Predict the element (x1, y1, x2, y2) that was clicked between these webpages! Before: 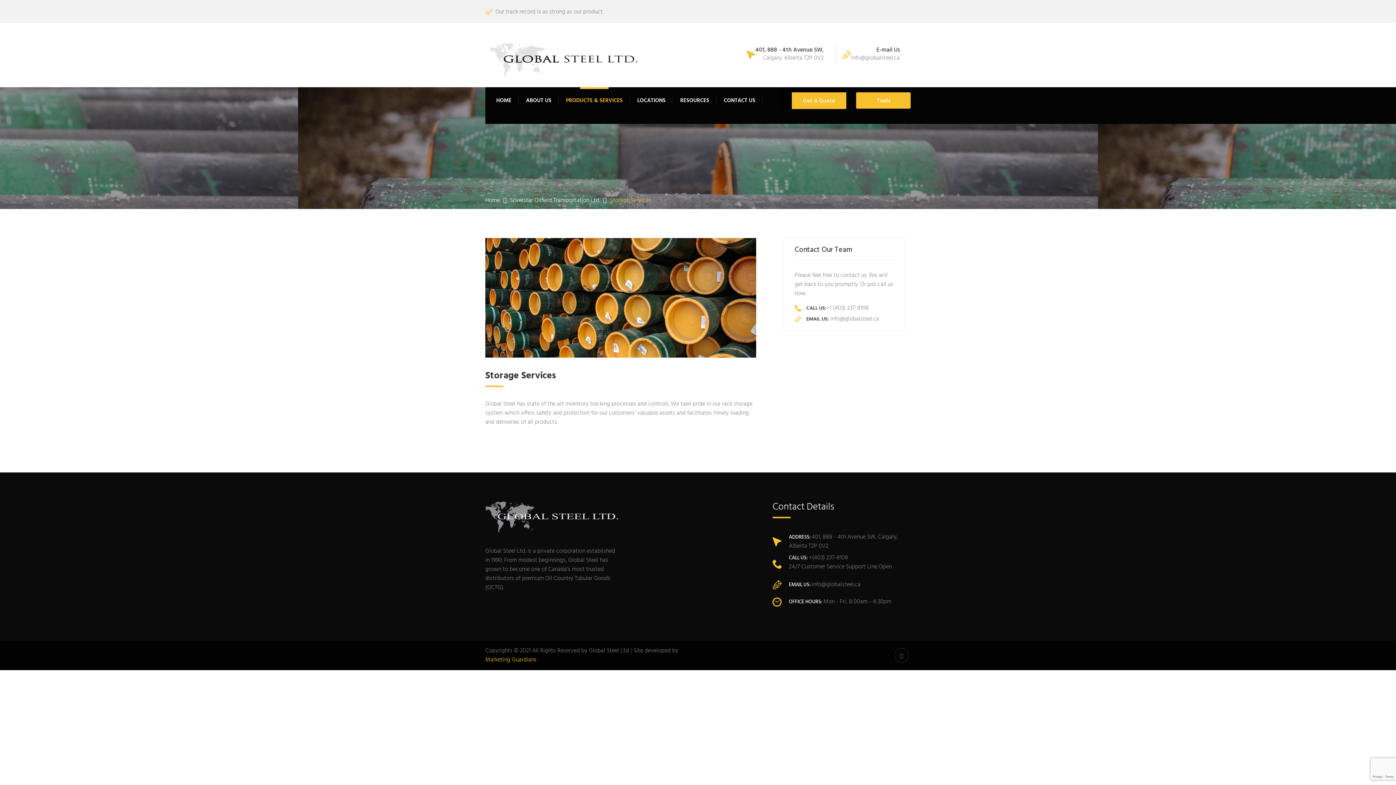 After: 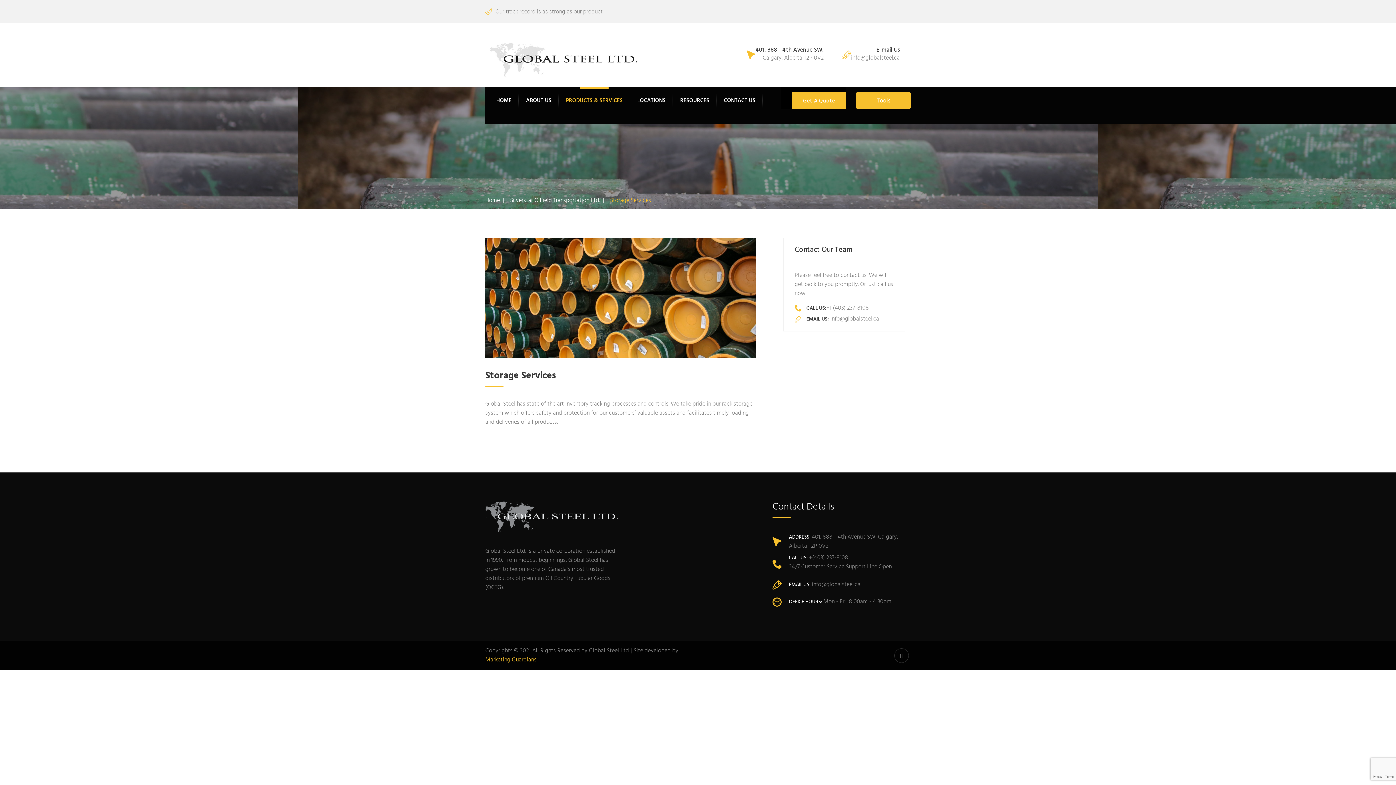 Action: bbox: (485, 512, 618, 522)